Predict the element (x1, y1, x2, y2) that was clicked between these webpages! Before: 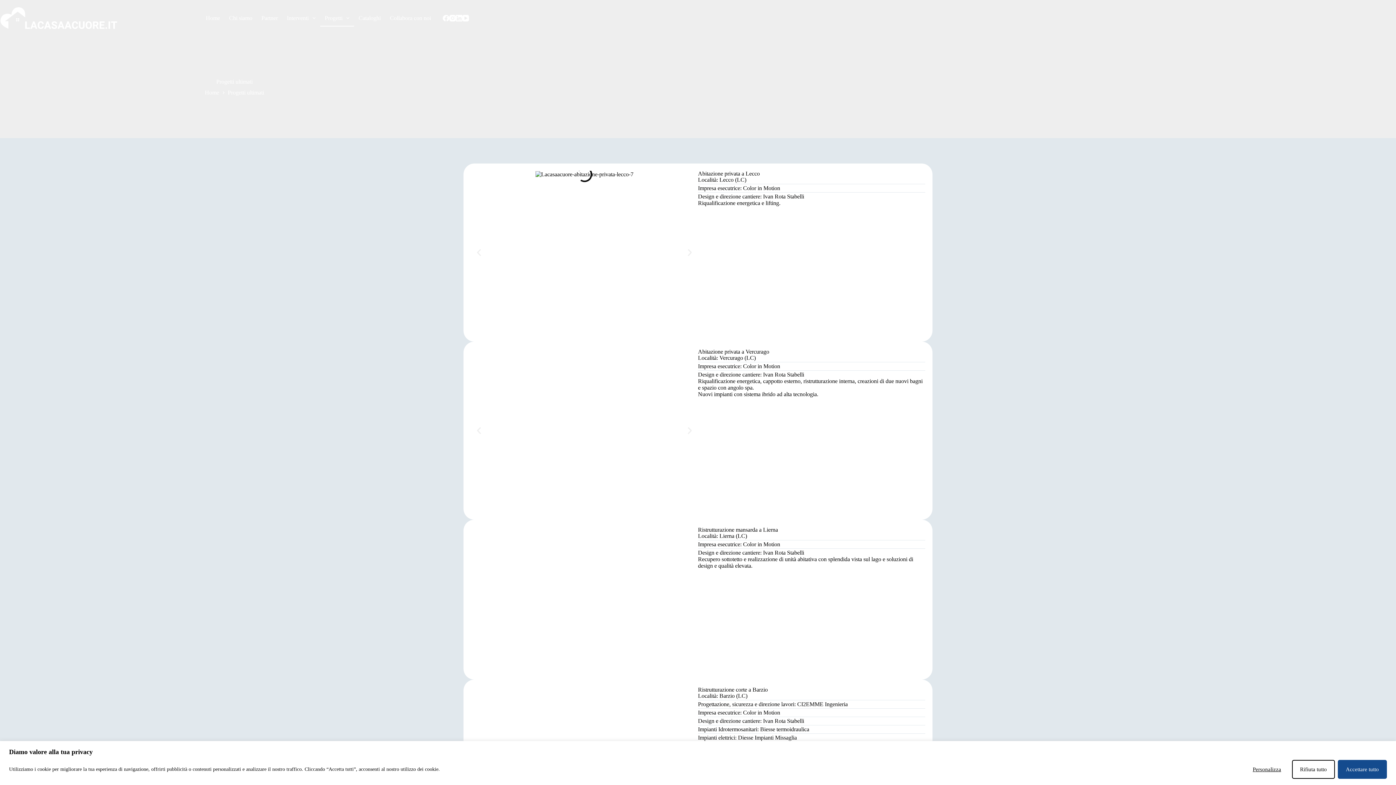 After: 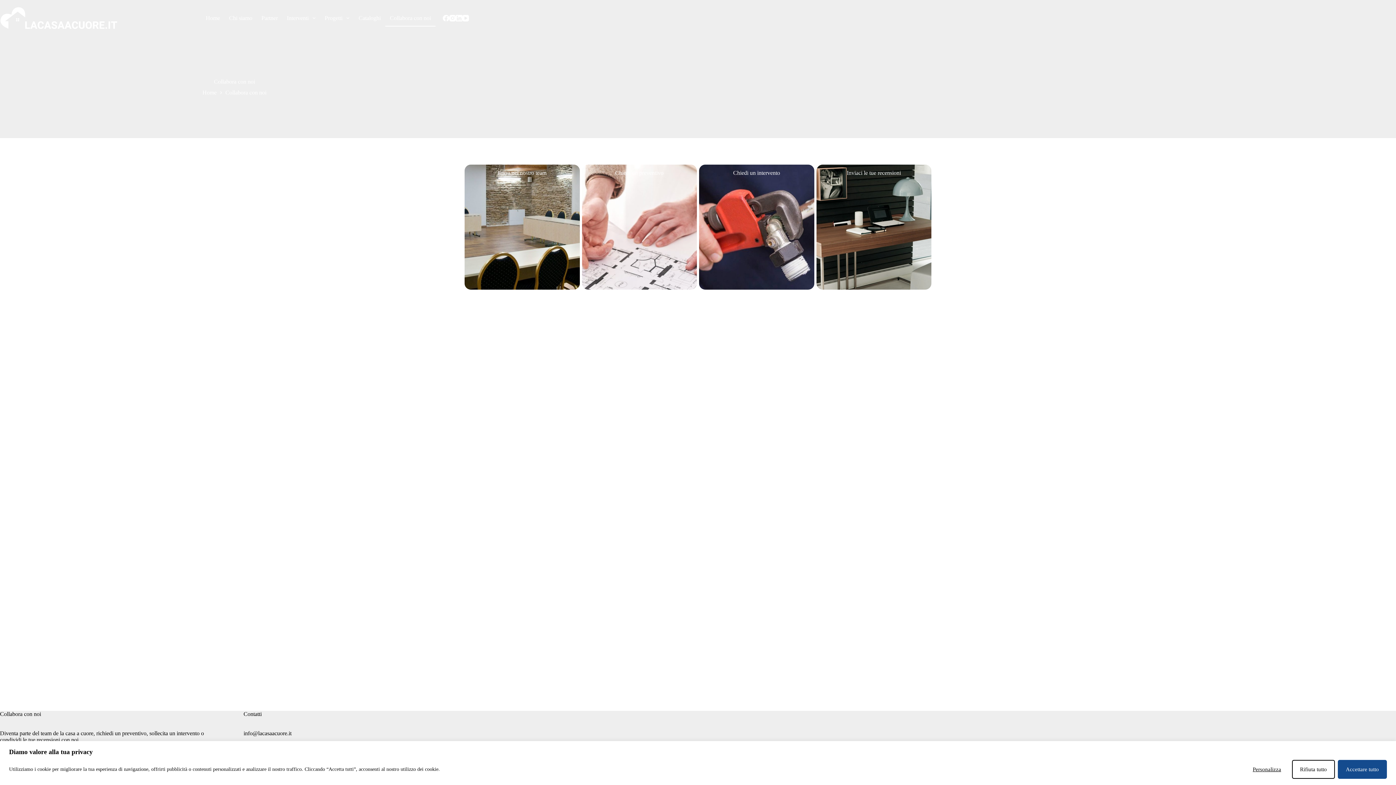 Action: label: Collabora con noi bbox: (385, 10, 435, 26)